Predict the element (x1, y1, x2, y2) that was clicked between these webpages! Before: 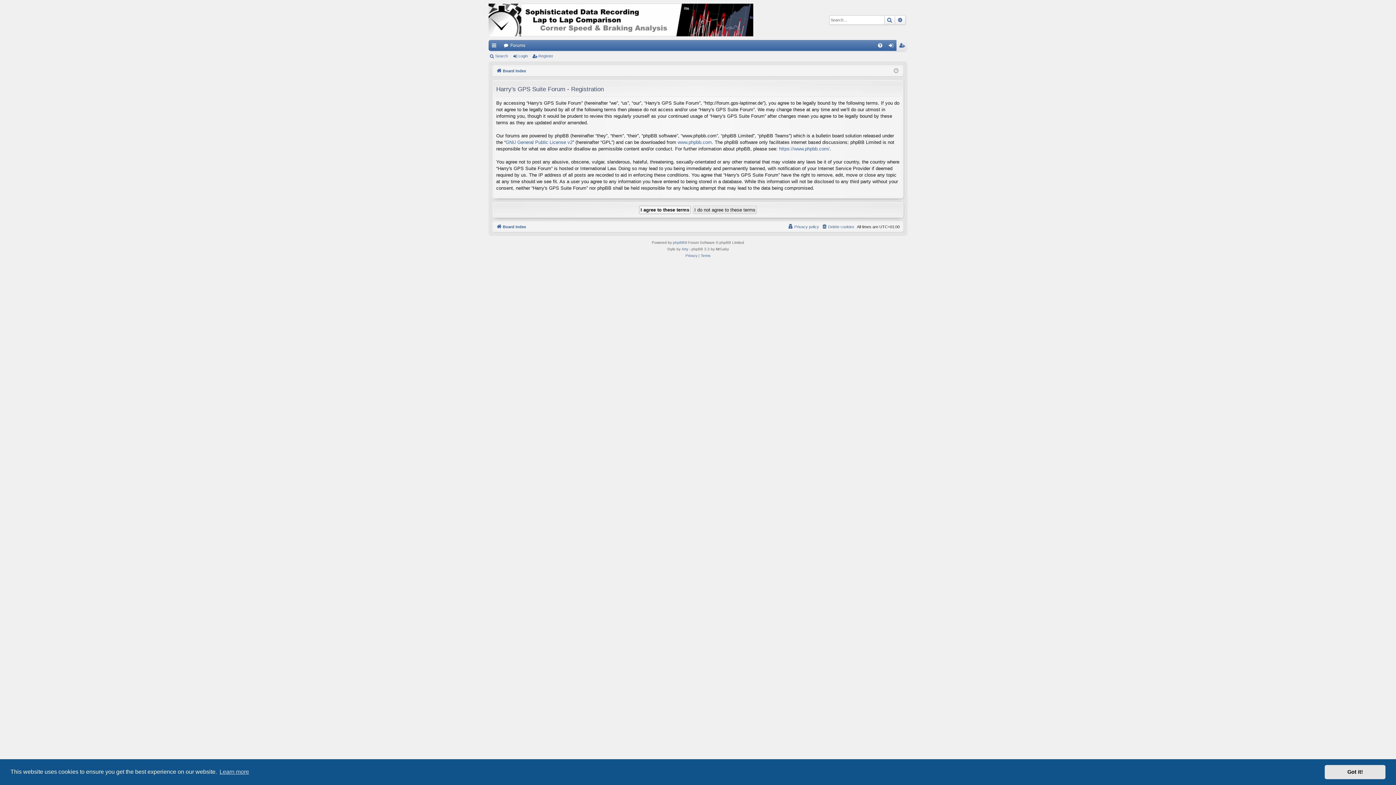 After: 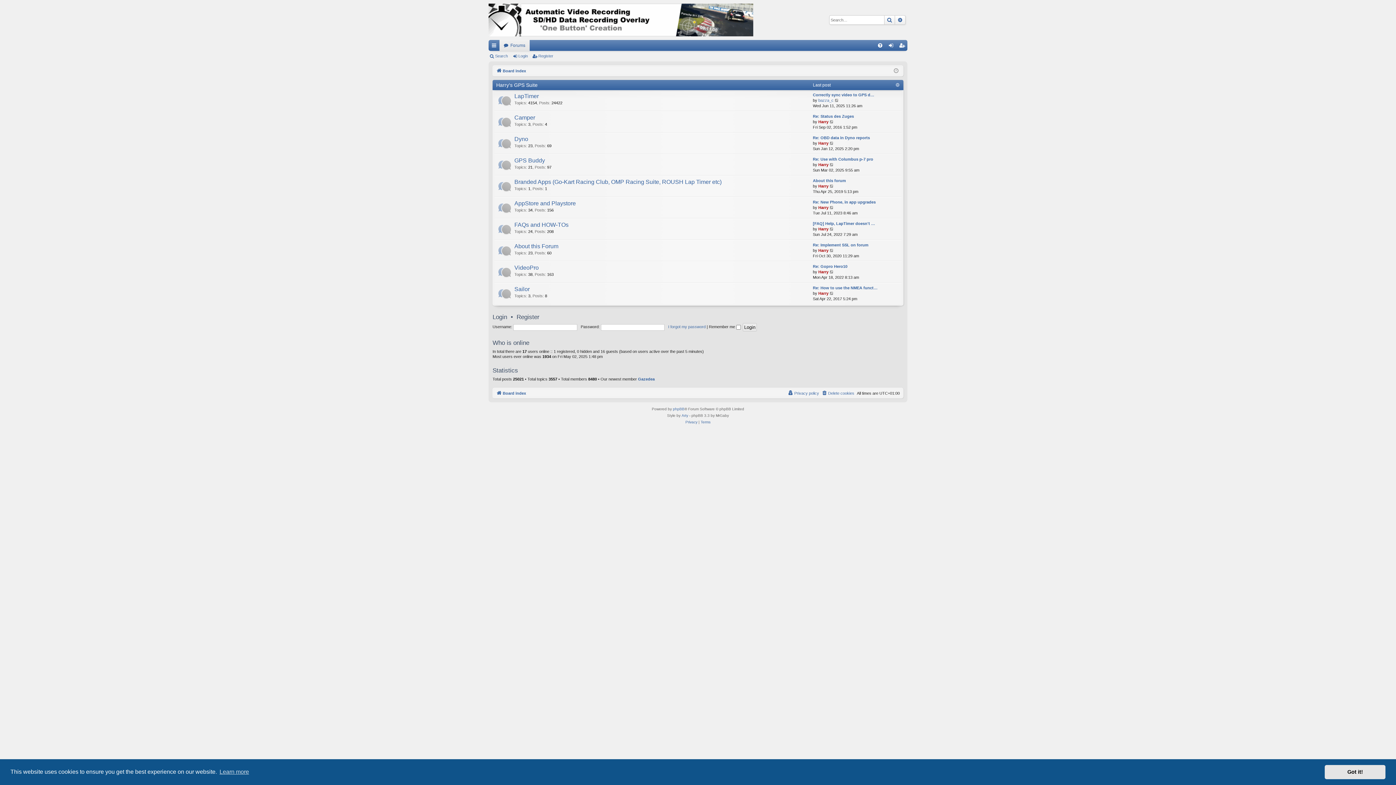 Action: label: Board index bbox: (496, 66, 526, 74)